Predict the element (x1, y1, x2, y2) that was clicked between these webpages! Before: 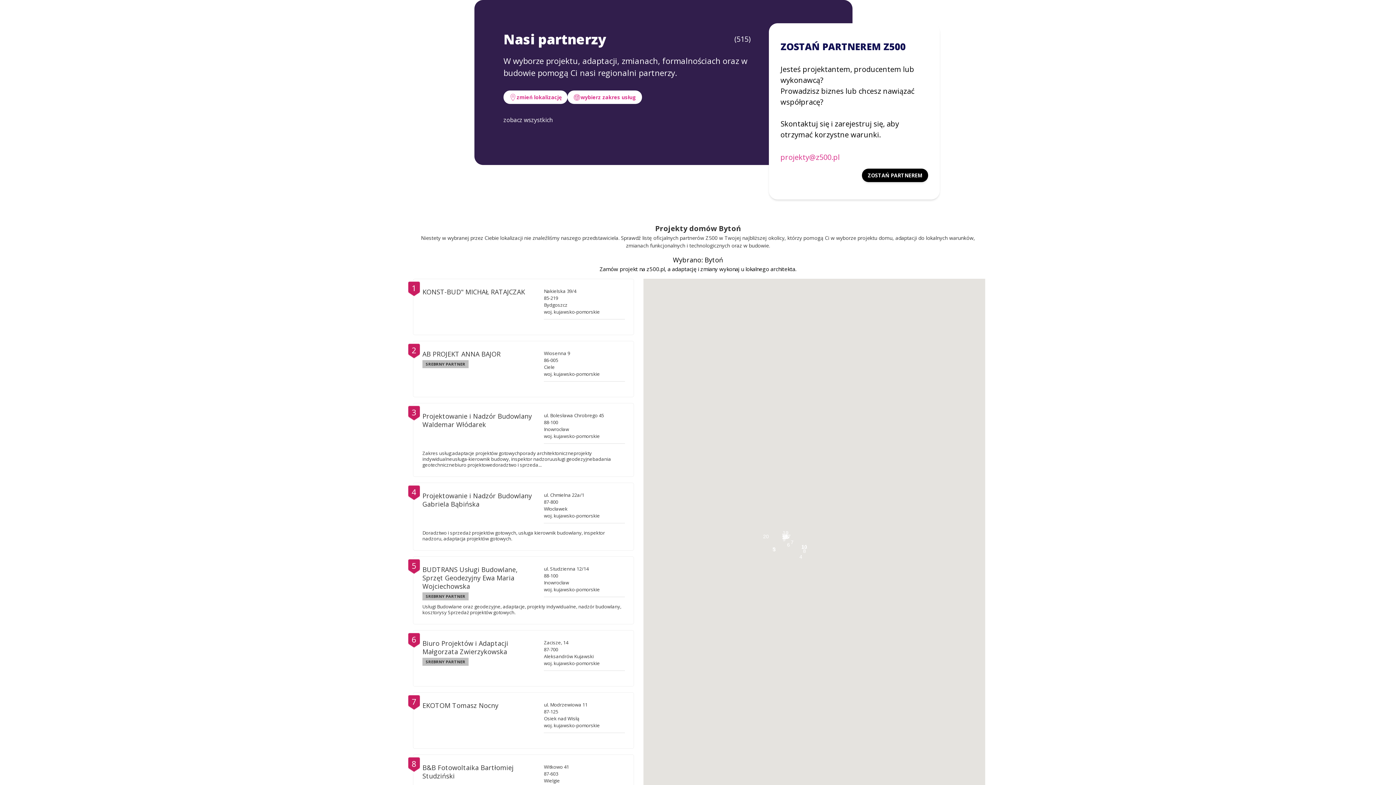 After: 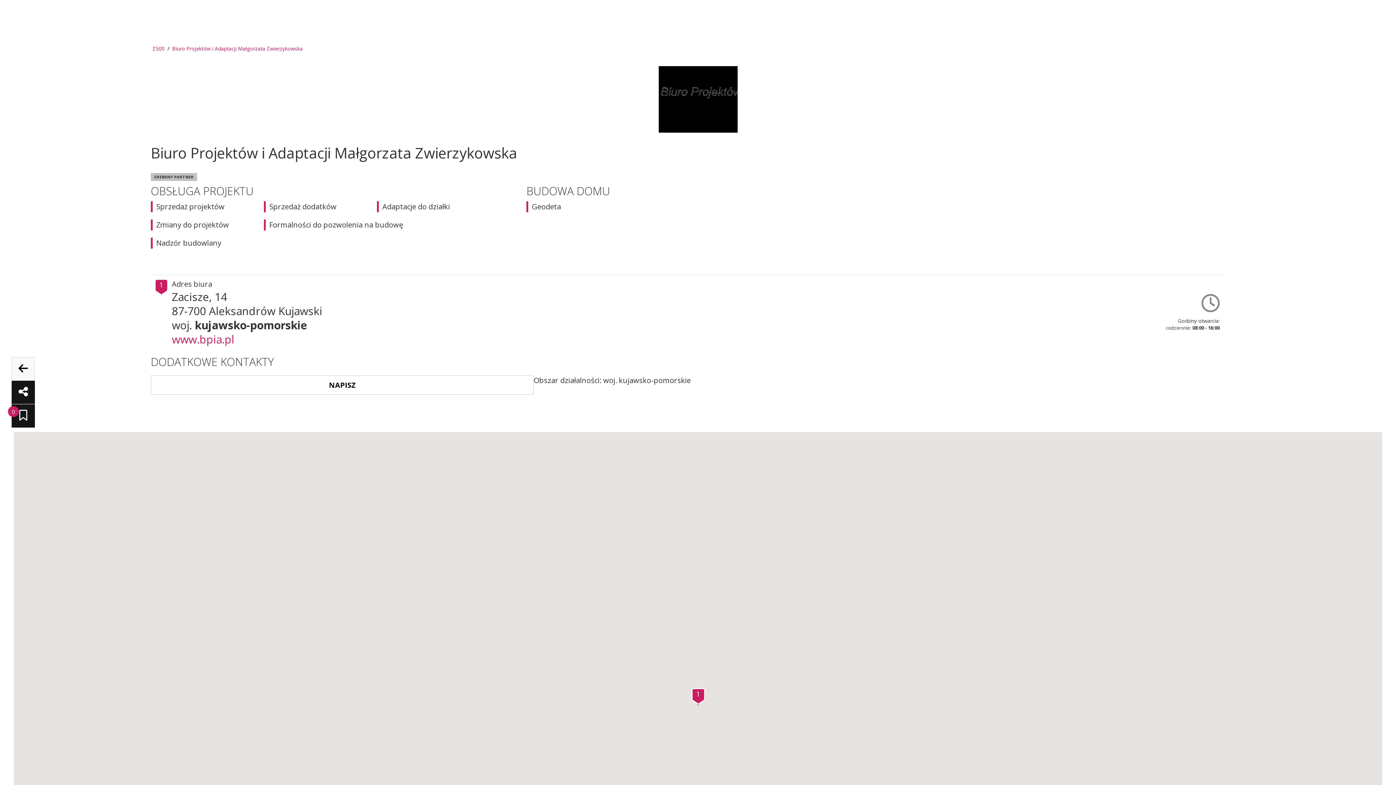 Action: bbox: (784, 540, 793, 549) label: 6